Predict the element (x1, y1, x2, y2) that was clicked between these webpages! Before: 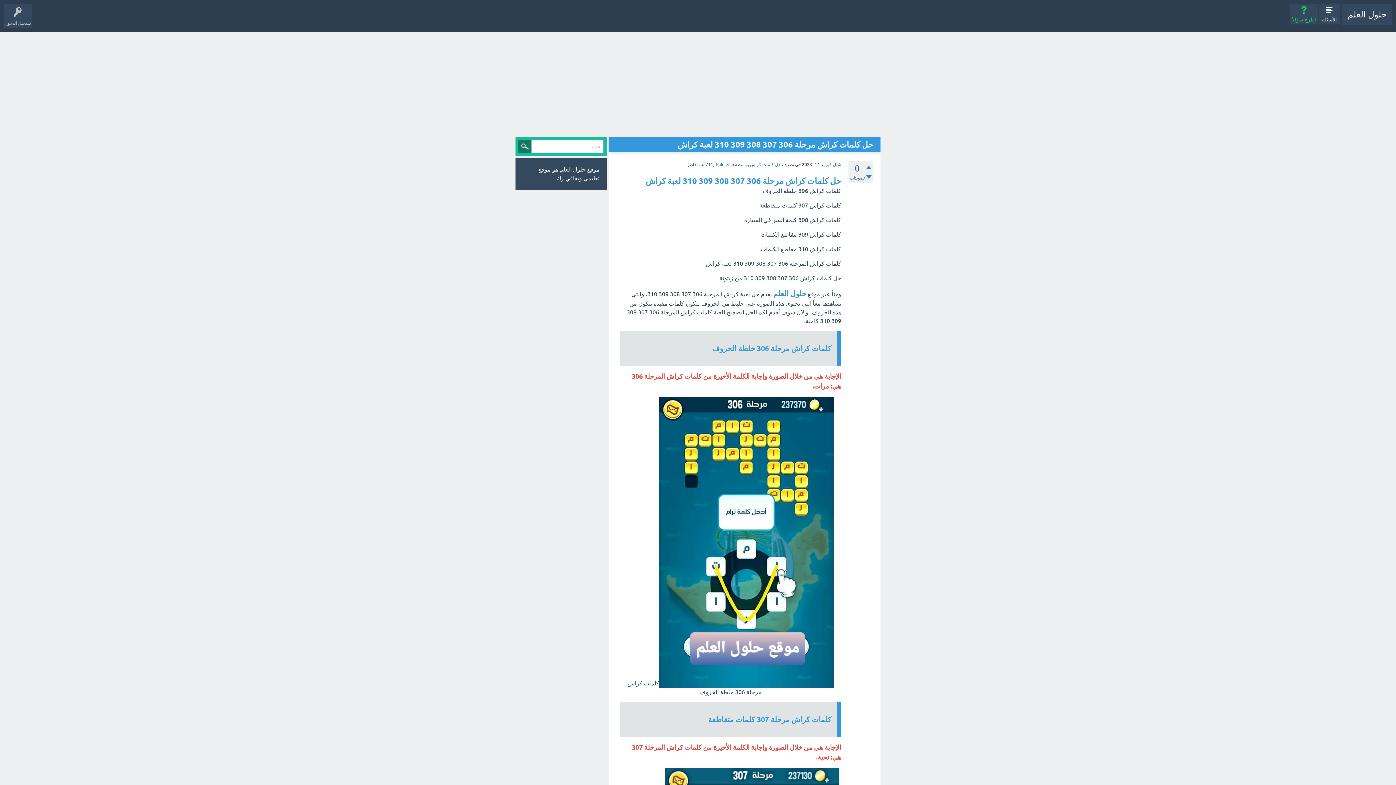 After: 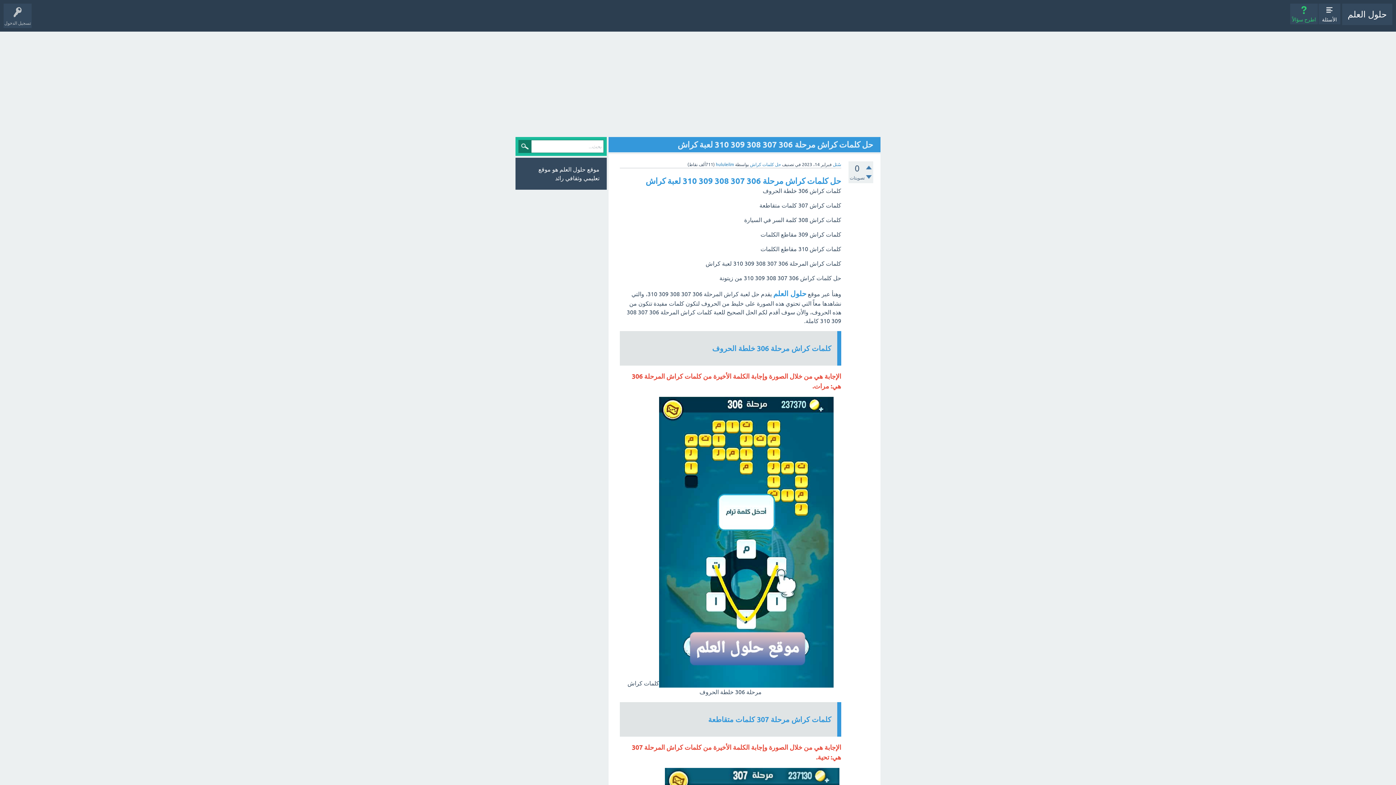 Action: bbox: (833, 162, 841, 167) label: سُئل